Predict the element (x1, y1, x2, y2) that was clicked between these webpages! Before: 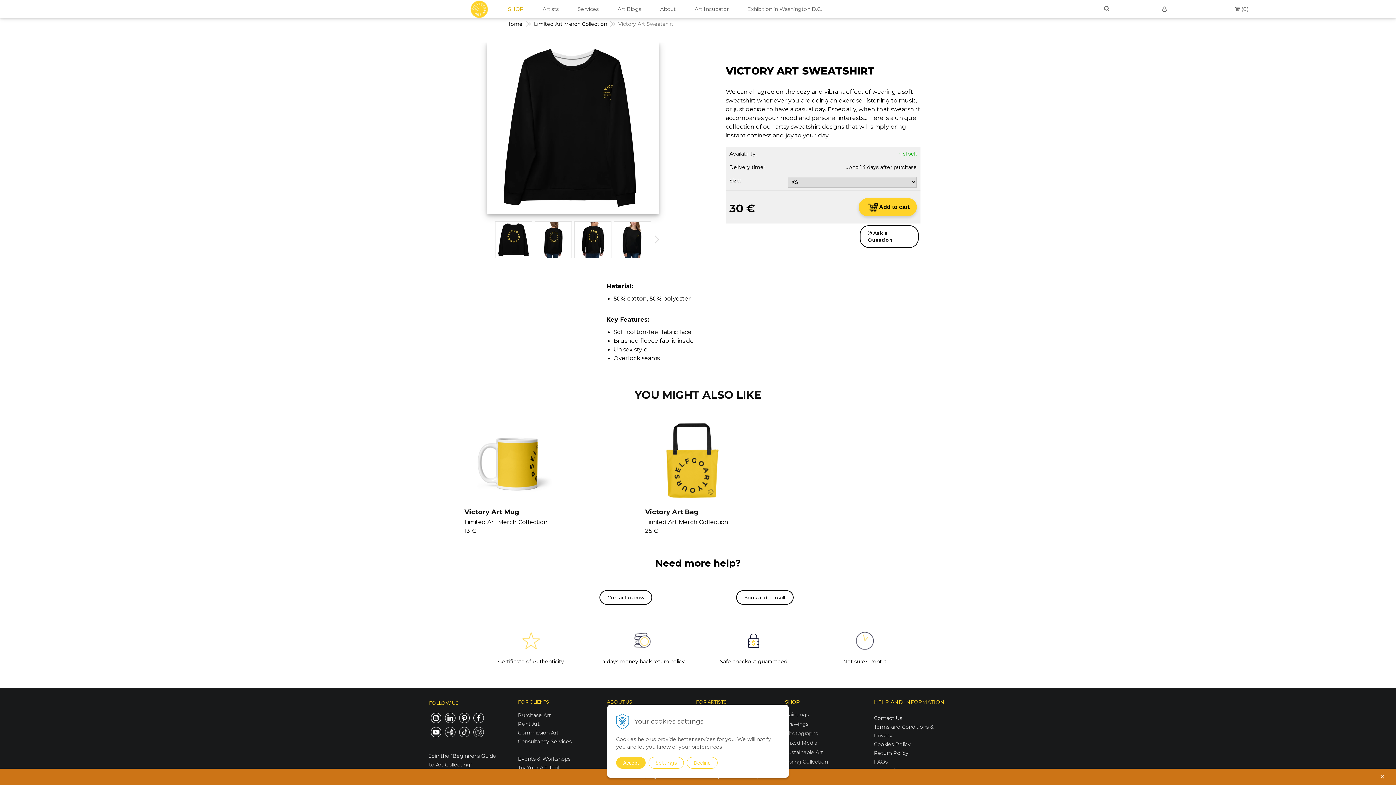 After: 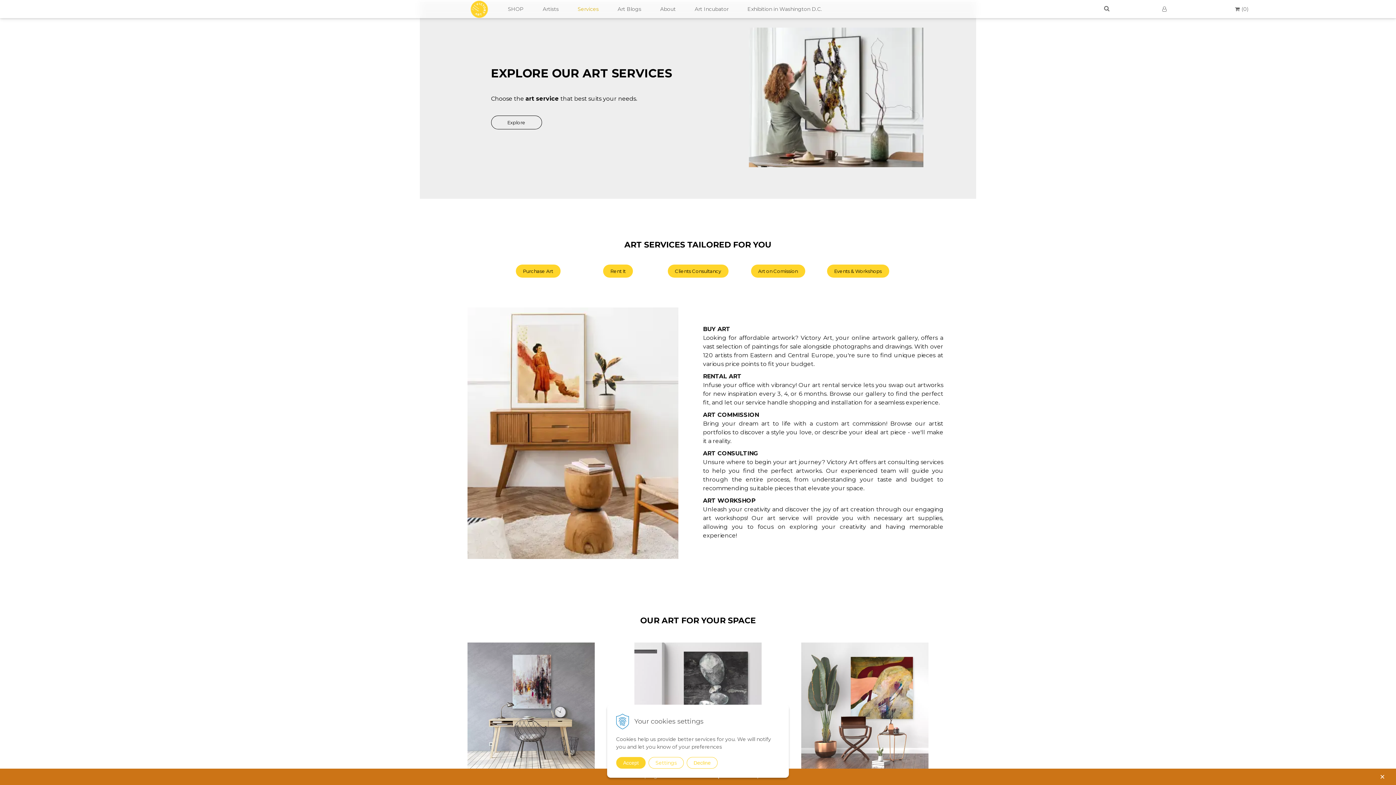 Action: label: Services bbox: (568, 0, 608, 18)